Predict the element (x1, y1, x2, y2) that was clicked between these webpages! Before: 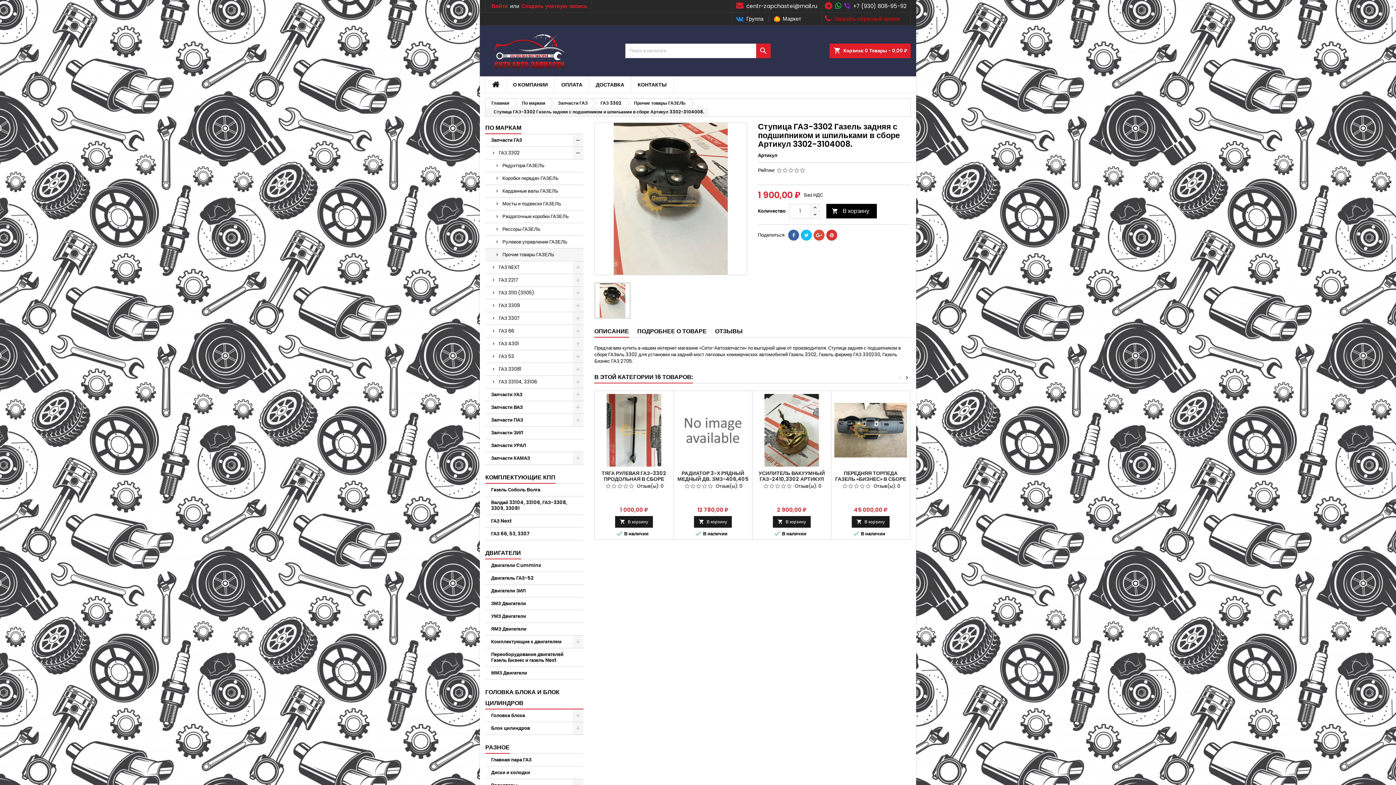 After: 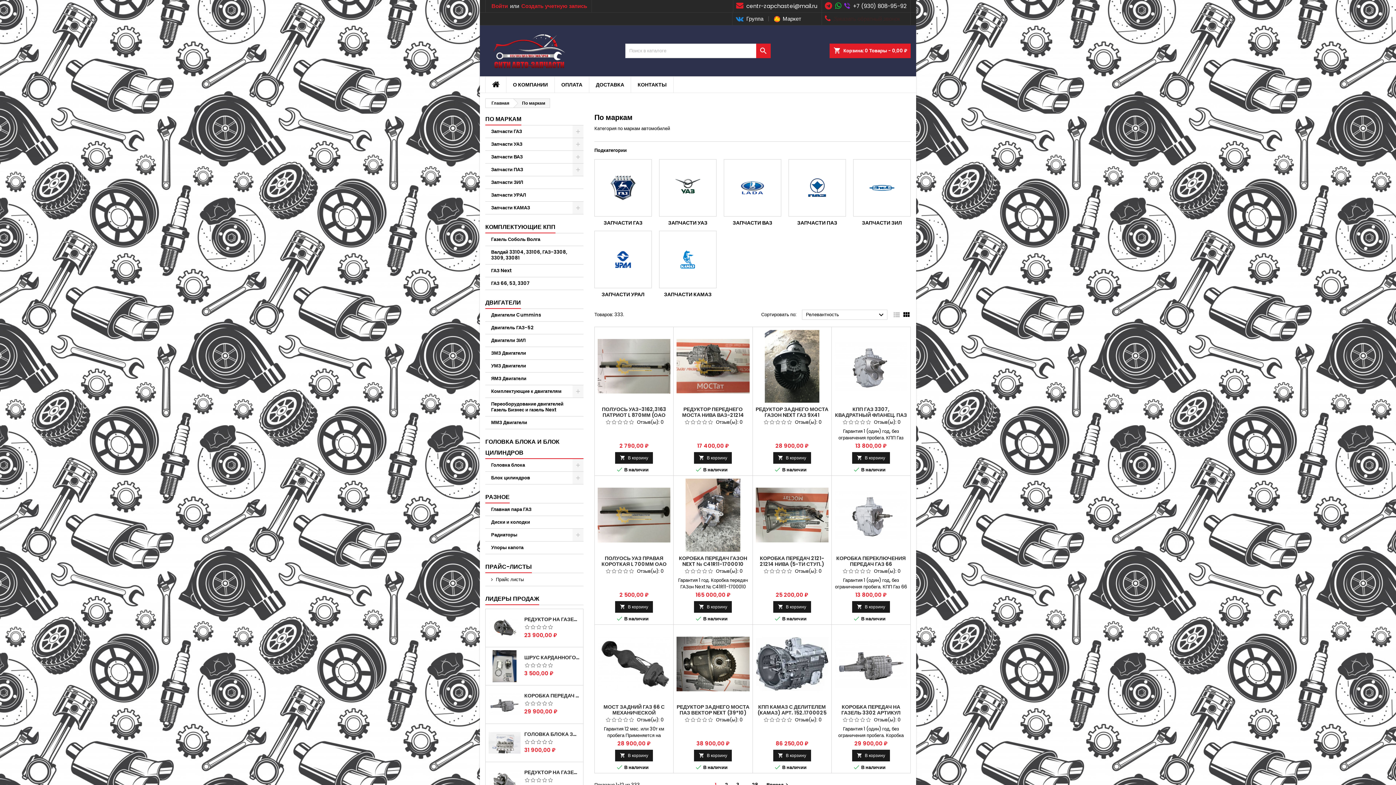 Action: bbox: (514, 98, 549, 107) label: По маркам